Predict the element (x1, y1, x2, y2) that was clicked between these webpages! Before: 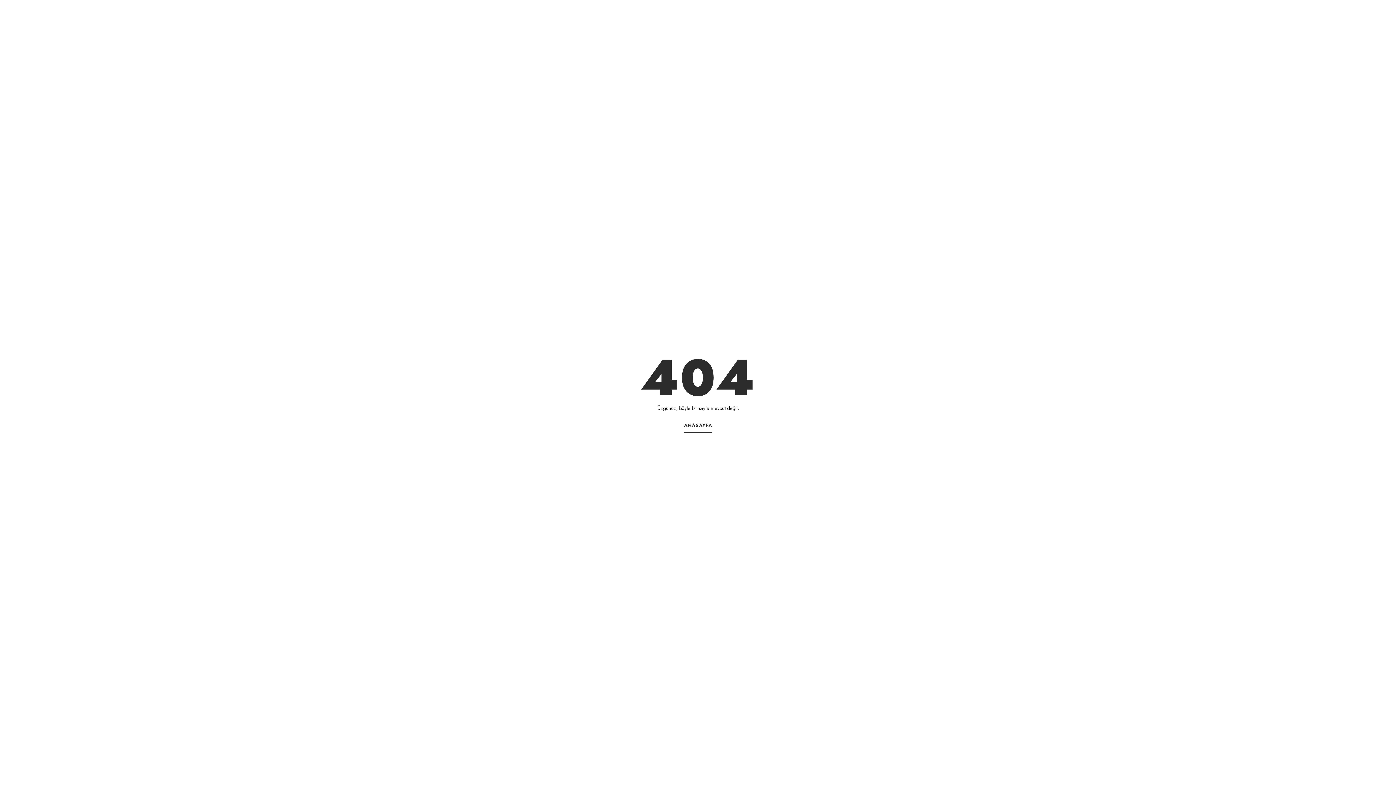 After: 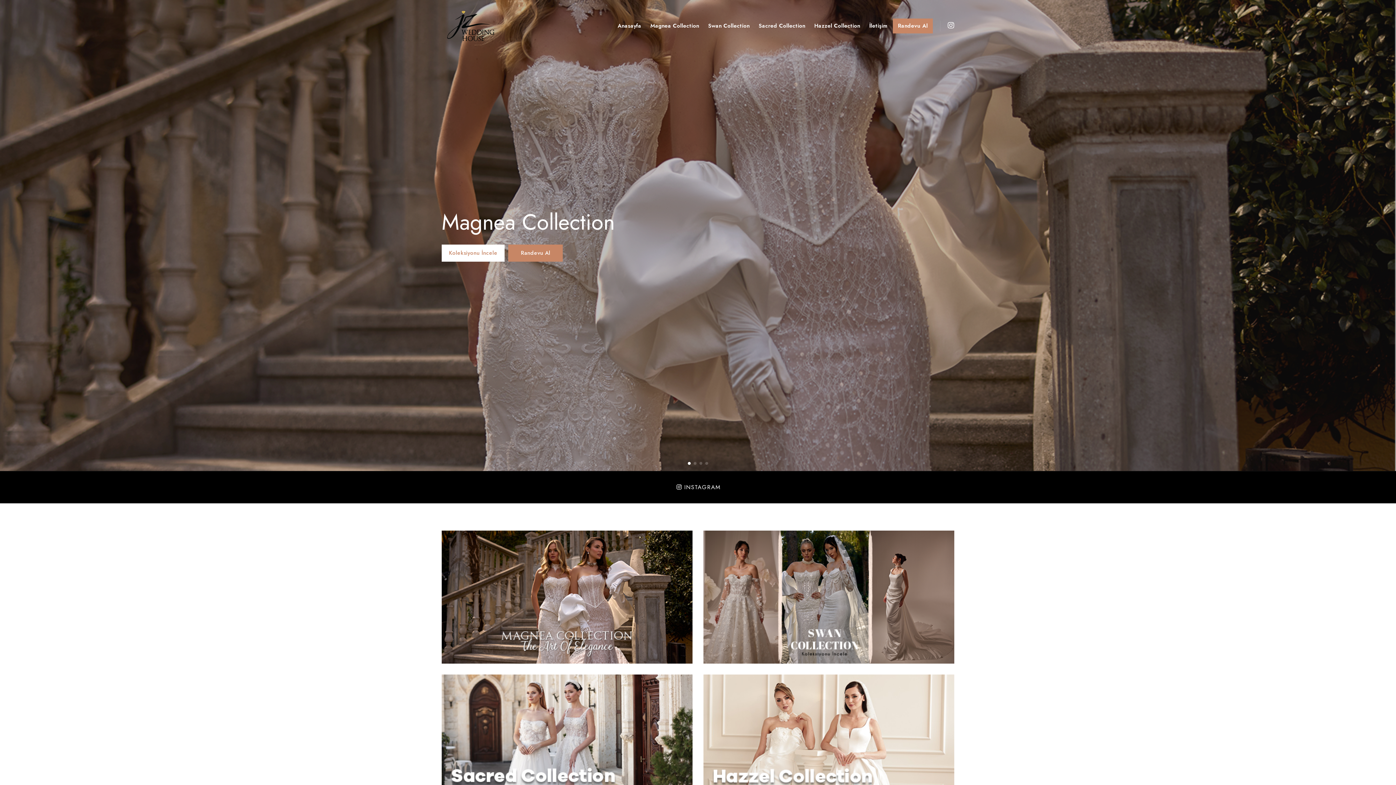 Action: bbox: (684, 420, 712, 432) label: ANASAYFA